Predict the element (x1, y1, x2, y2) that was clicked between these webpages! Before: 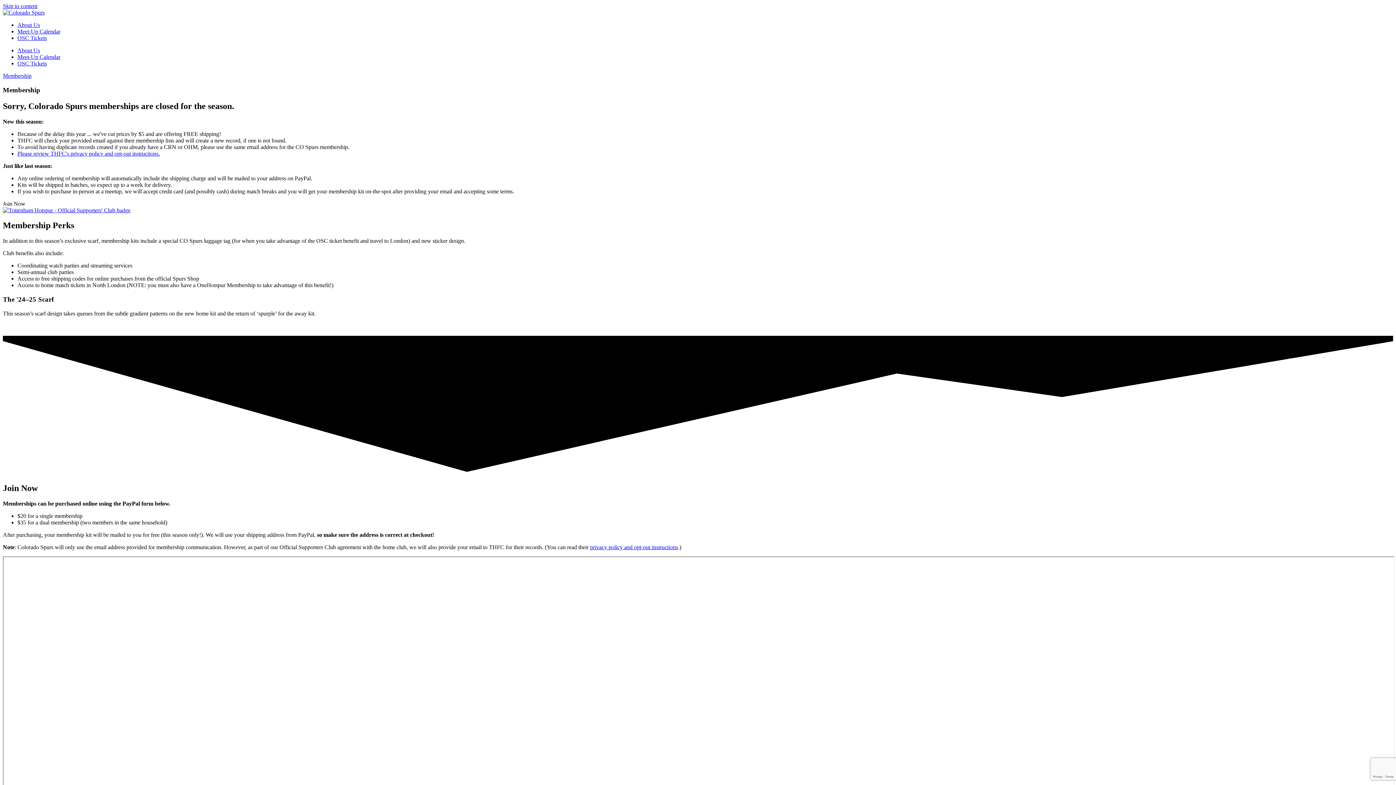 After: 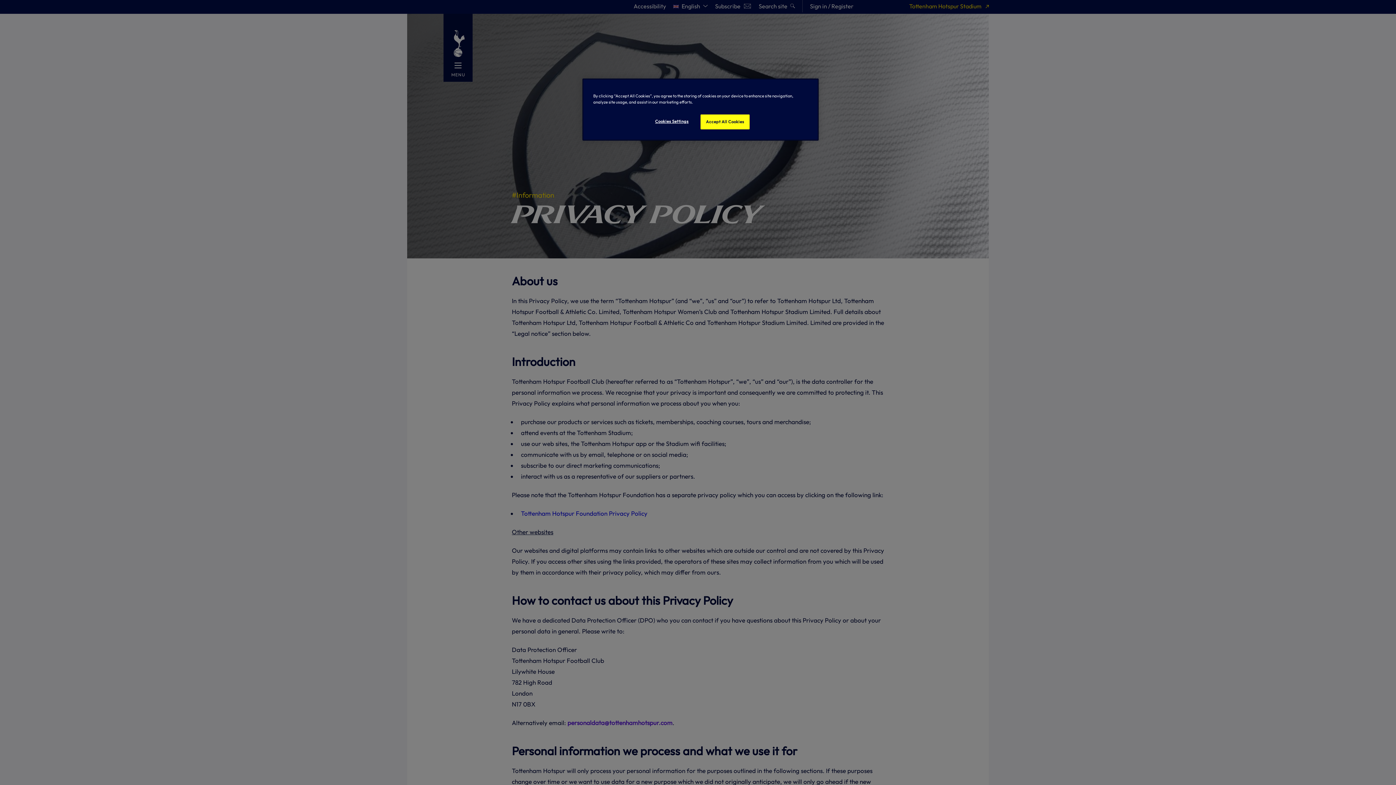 Action: label: Please review THFC's privacy policy and opt-out instructions. bbox: (17, 150, 160, 156)